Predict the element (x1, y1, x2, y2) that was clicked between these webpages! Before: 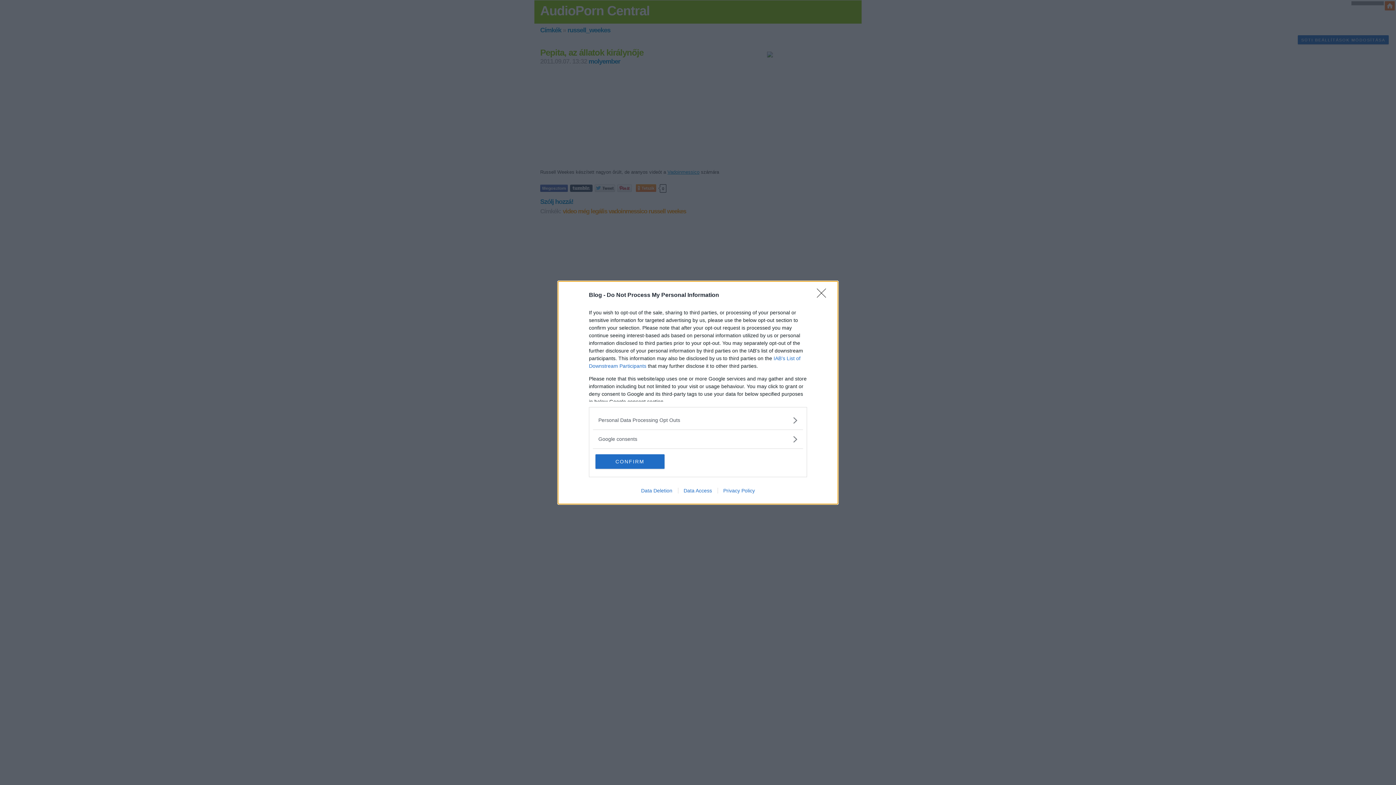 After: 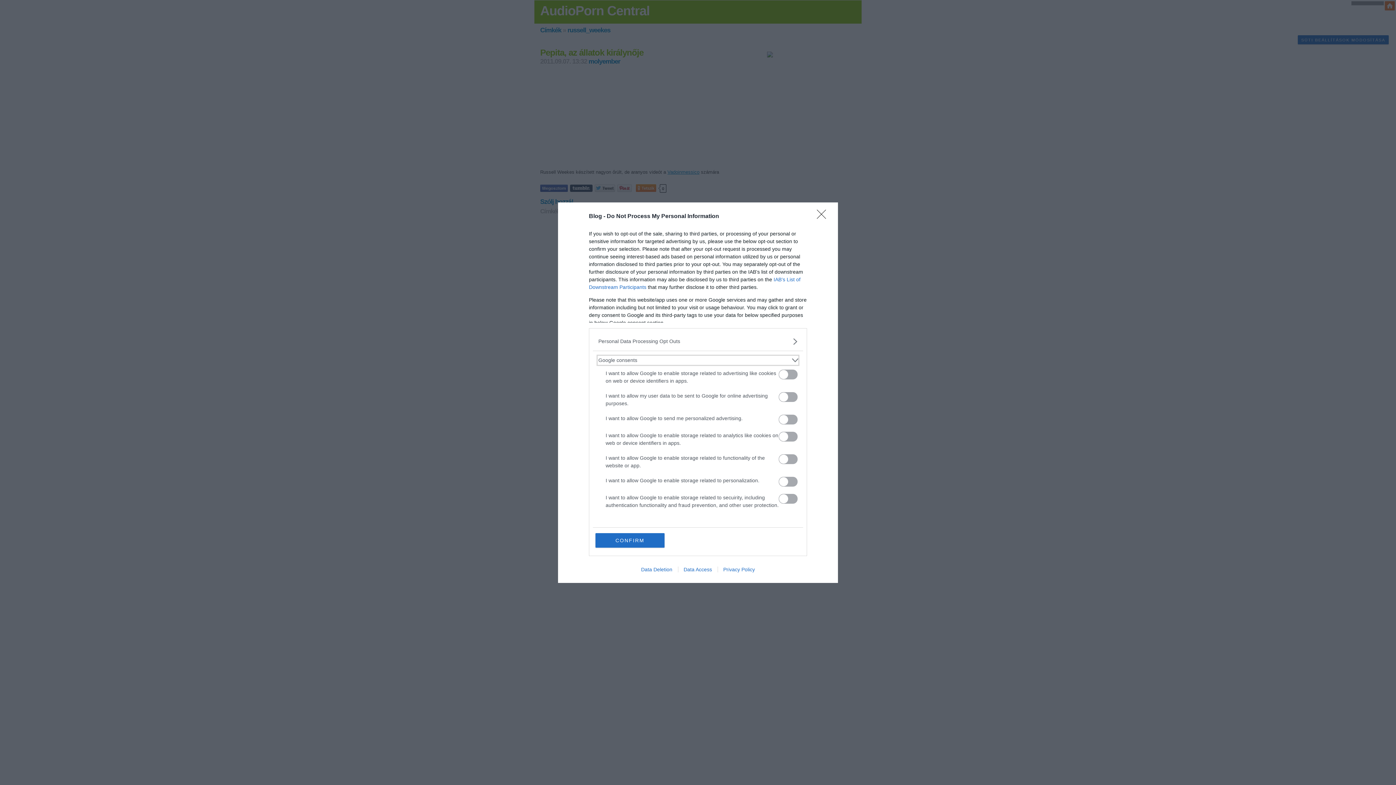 Action: bbox: (598, 435, 797, 443) label: Google consents